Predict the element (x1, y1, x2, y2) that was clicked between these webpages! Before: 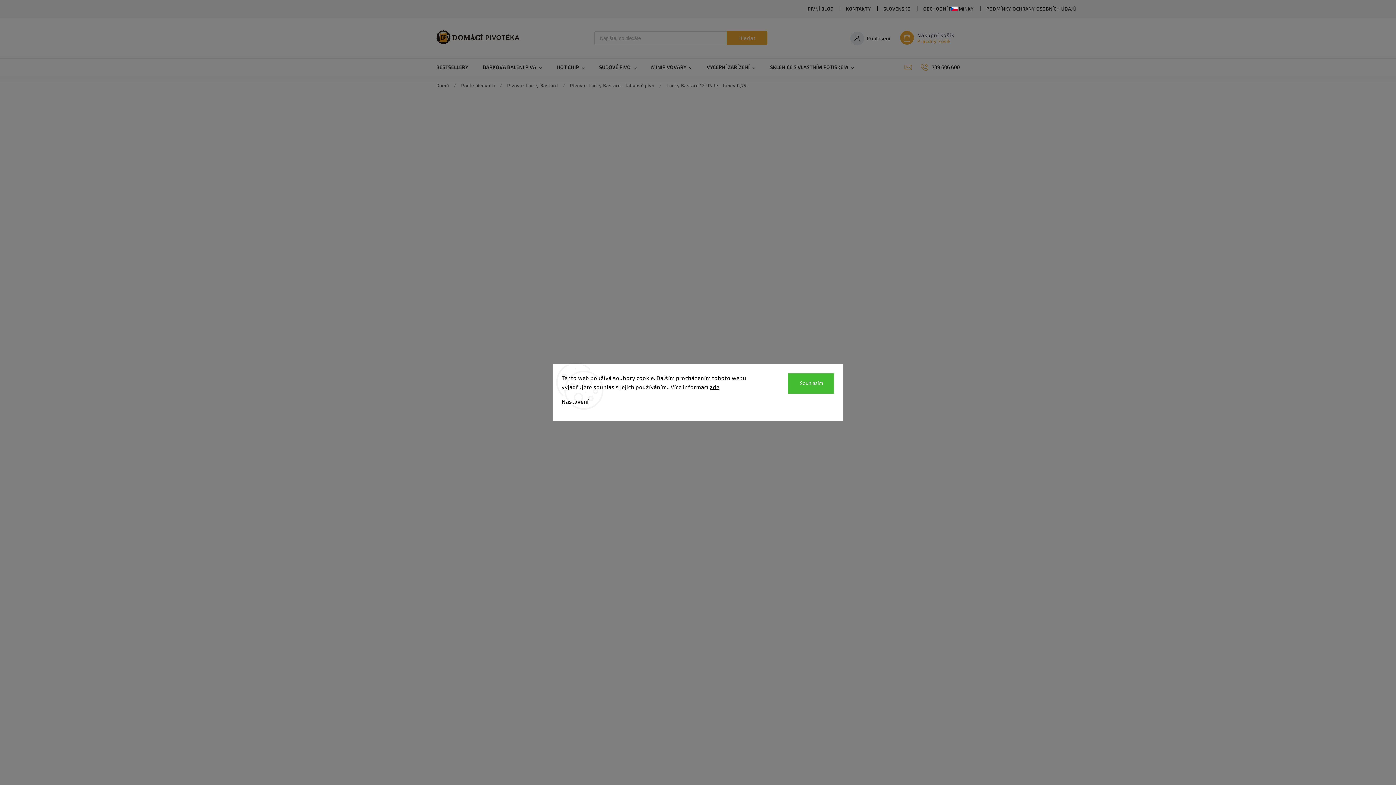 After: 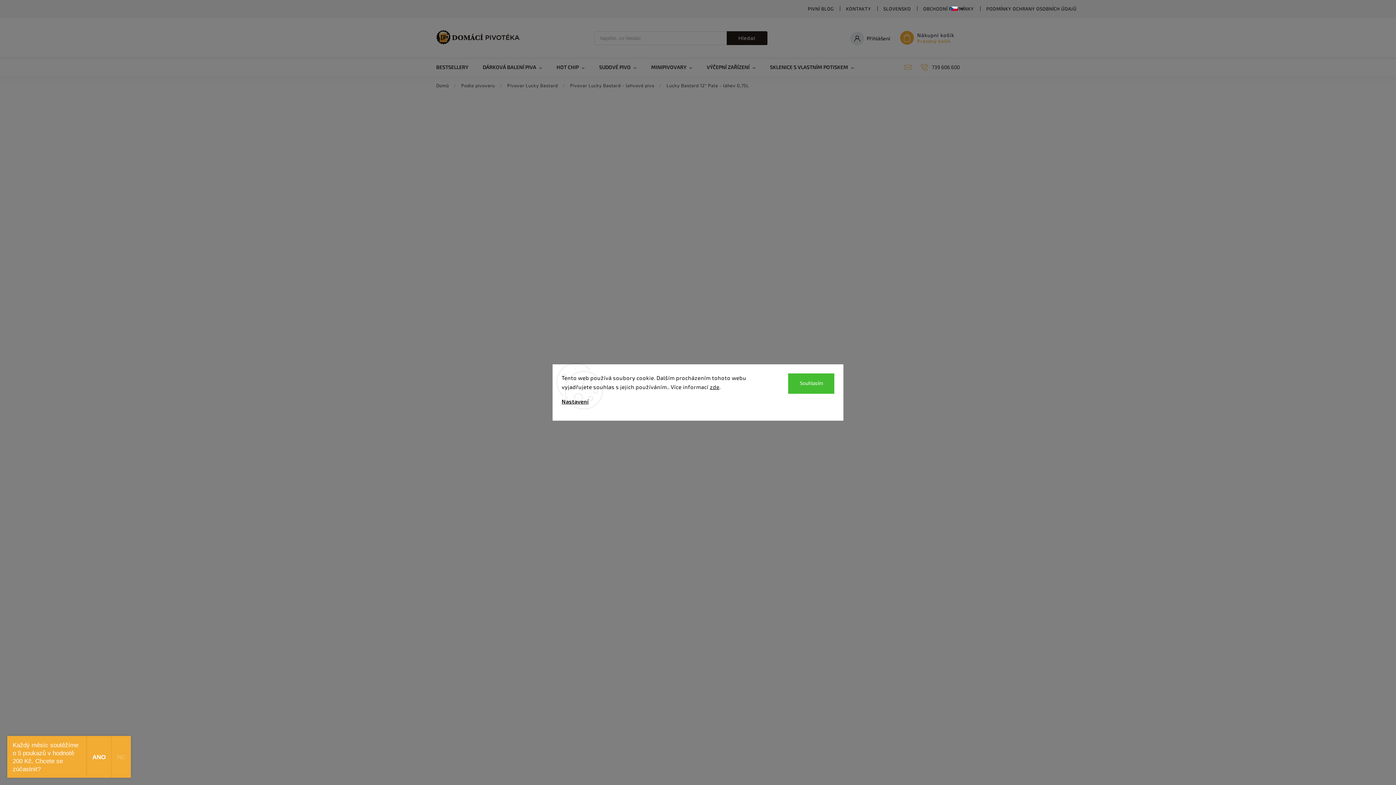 Action: label: Hledat bbox: (726, 31, 767, 45)